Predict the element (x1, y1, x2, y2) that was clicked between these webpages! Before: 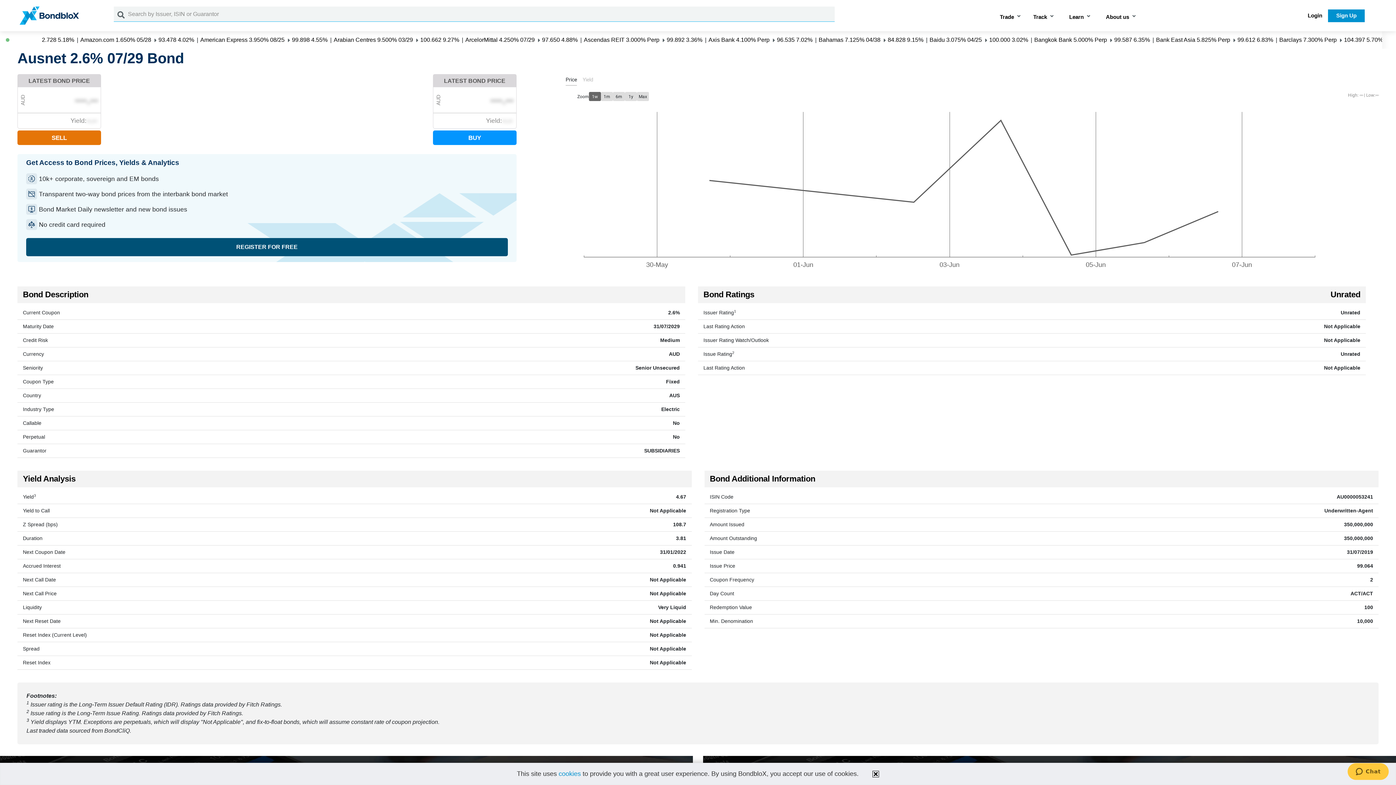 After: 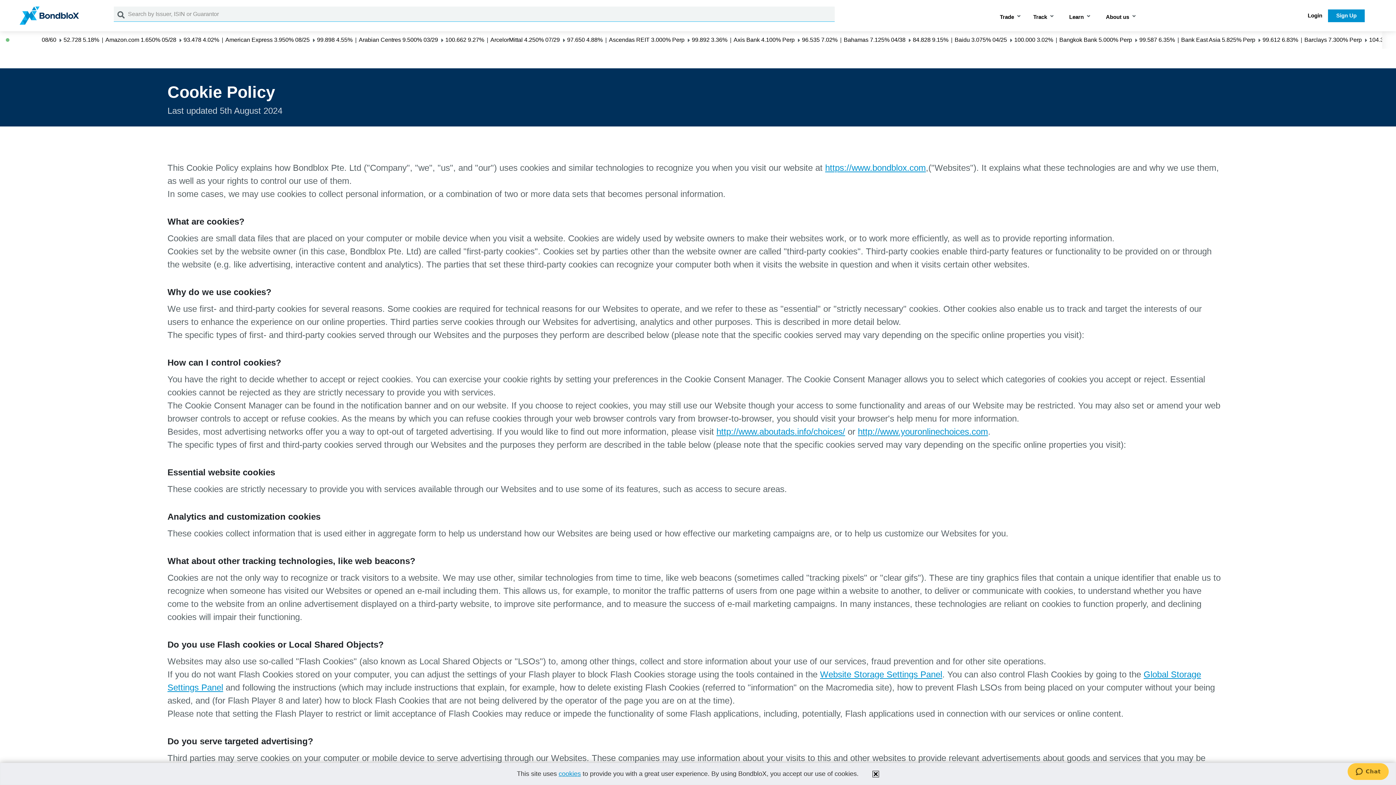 Action: label: cookies bbox: (558, 770, 581, 777)